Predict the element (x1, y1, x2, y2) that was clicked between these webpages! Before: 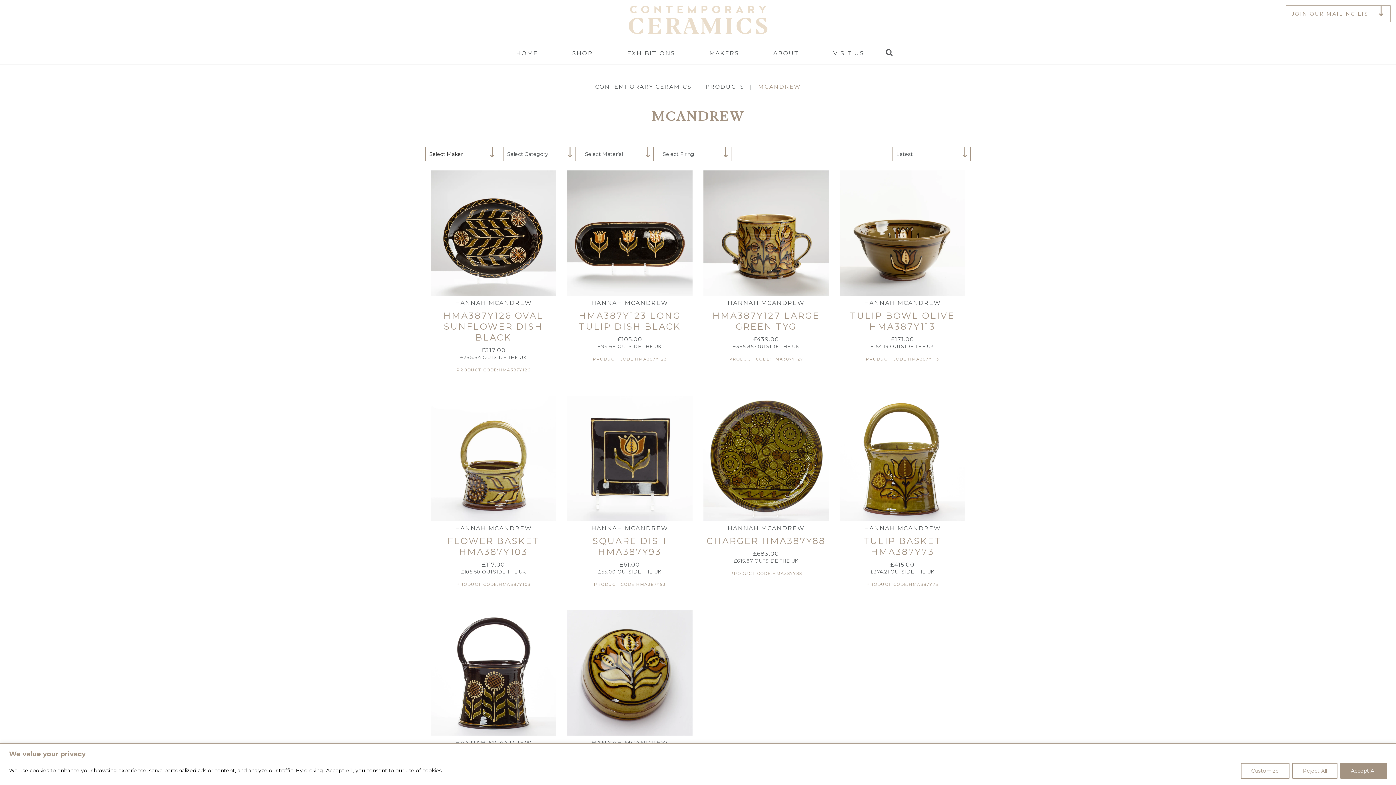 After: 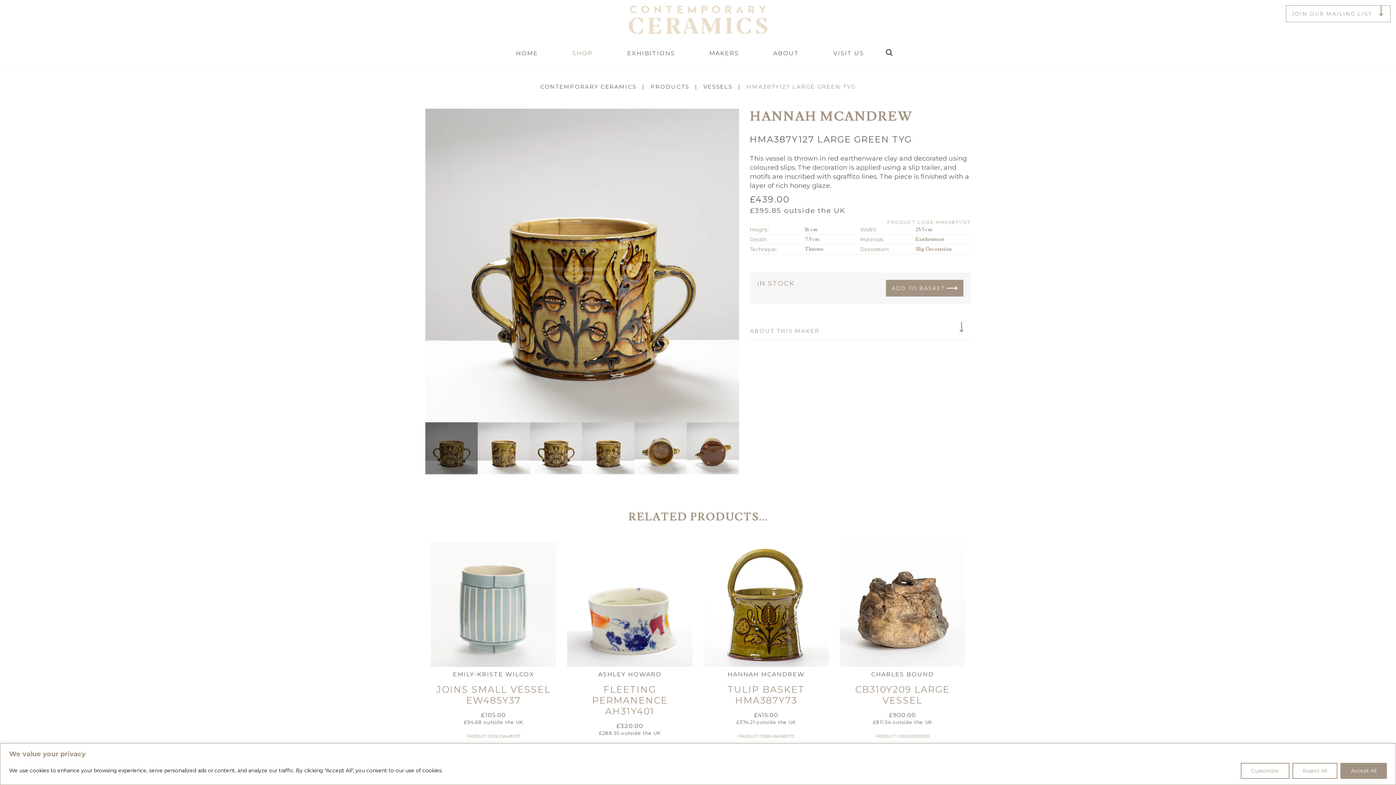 Action: bbox: (703, 296, 829, 363) label: HANNAH MCANDREW
HMA387Y127 LARGE GREEN TYG
£439.00
£395.85 OUTSIDE THE UK

PRODUCT CODE:HMA387Y127